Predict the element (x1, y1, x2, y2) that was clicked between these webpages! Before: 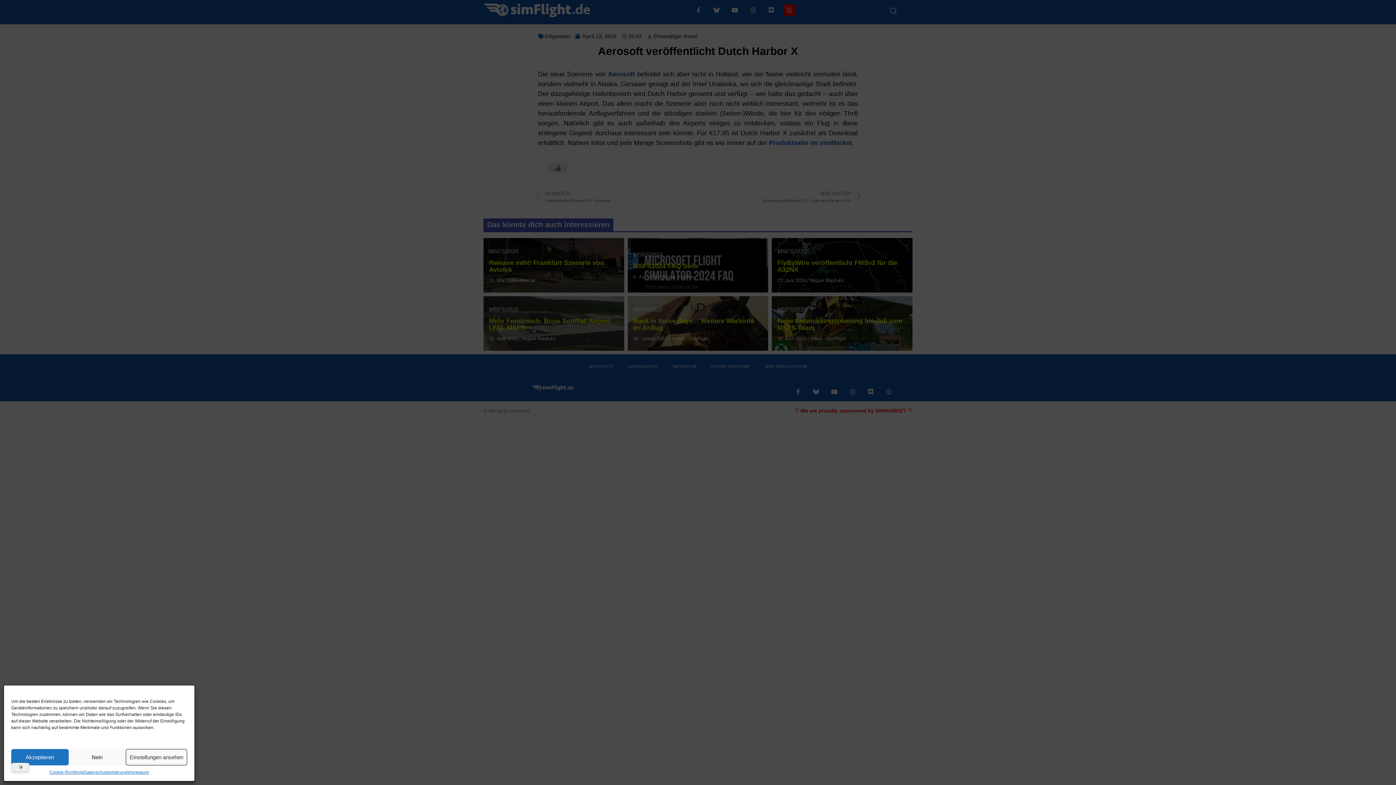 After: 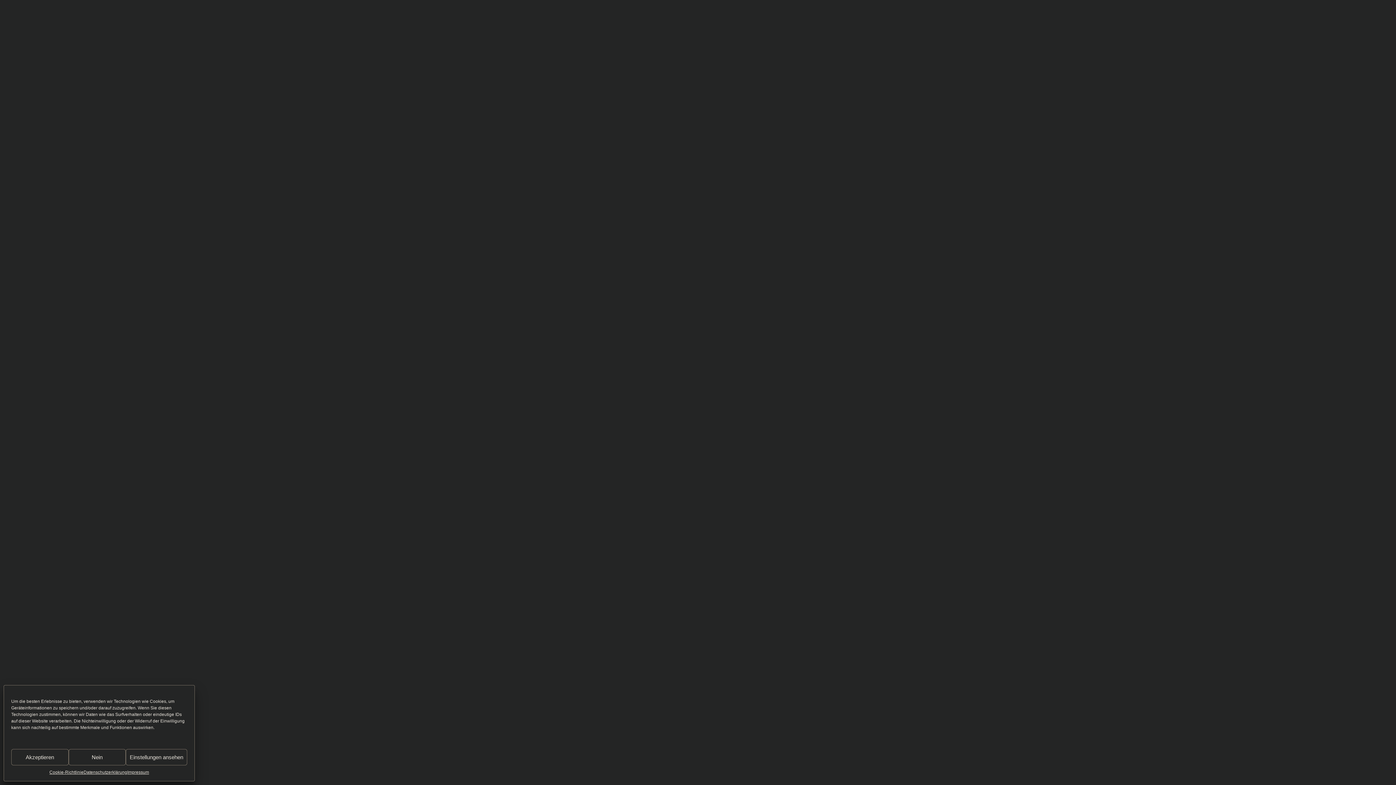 Action: bbox: (10, 762, 29, 772) label: Dark Mode Toggle